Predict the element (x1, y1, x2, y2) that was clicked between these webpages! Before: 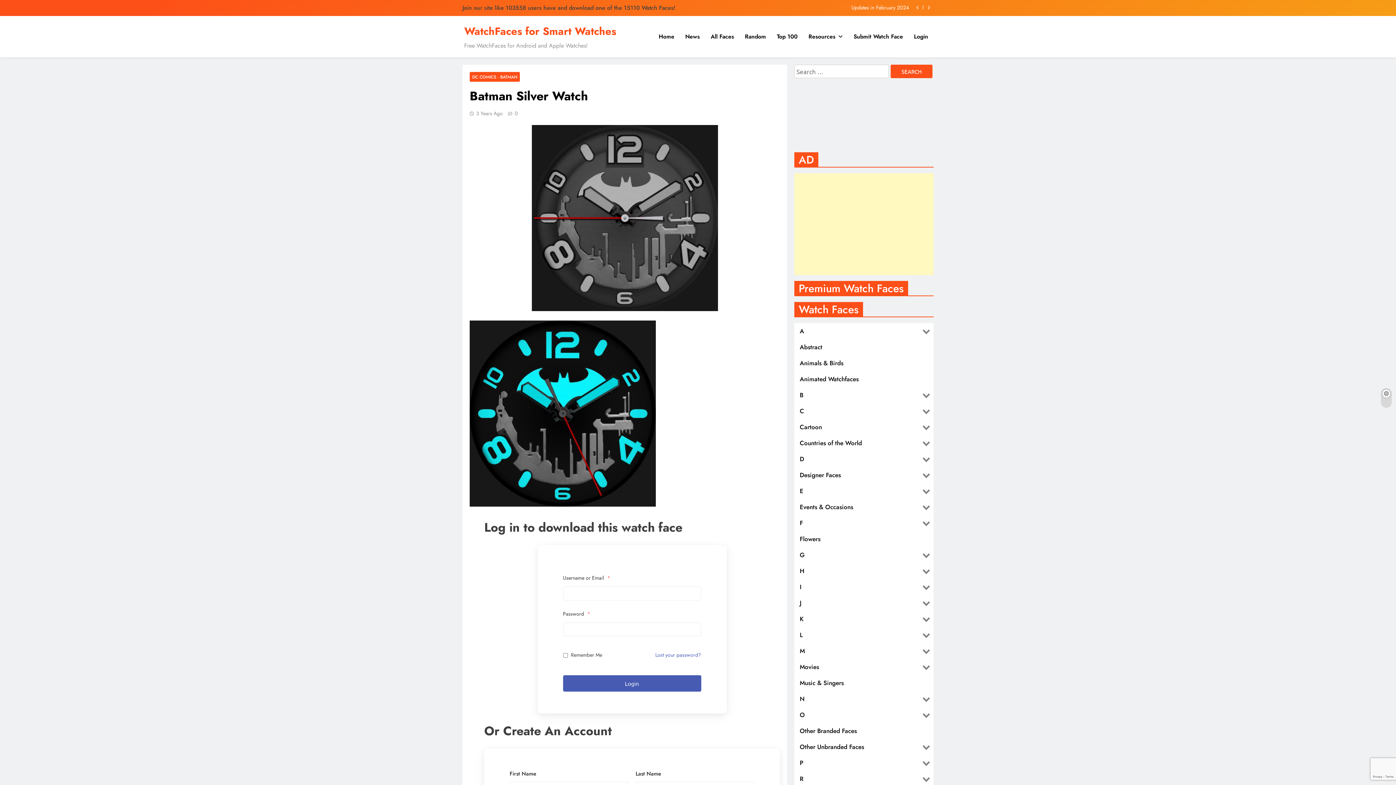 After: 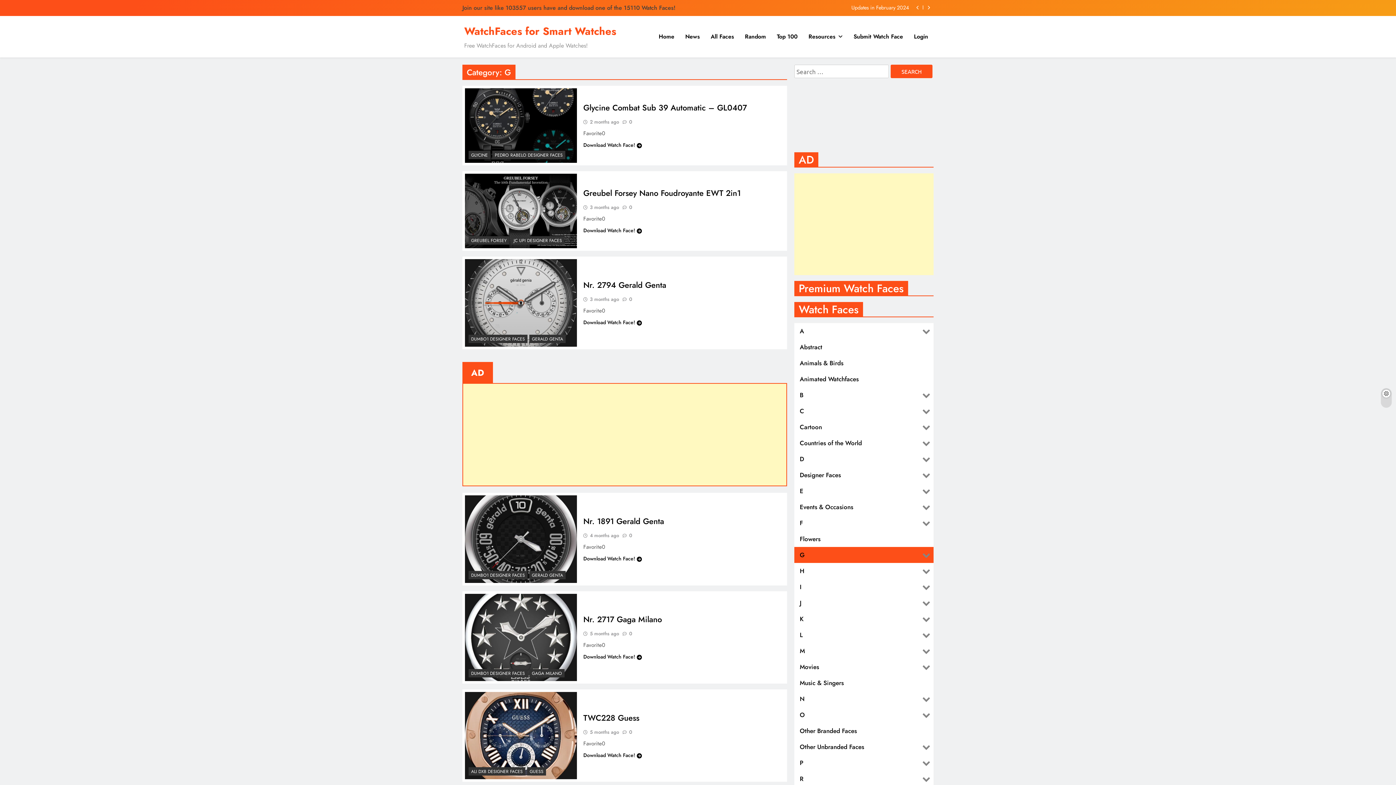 Action: label: G bbox: (794, 547, 919, 563)